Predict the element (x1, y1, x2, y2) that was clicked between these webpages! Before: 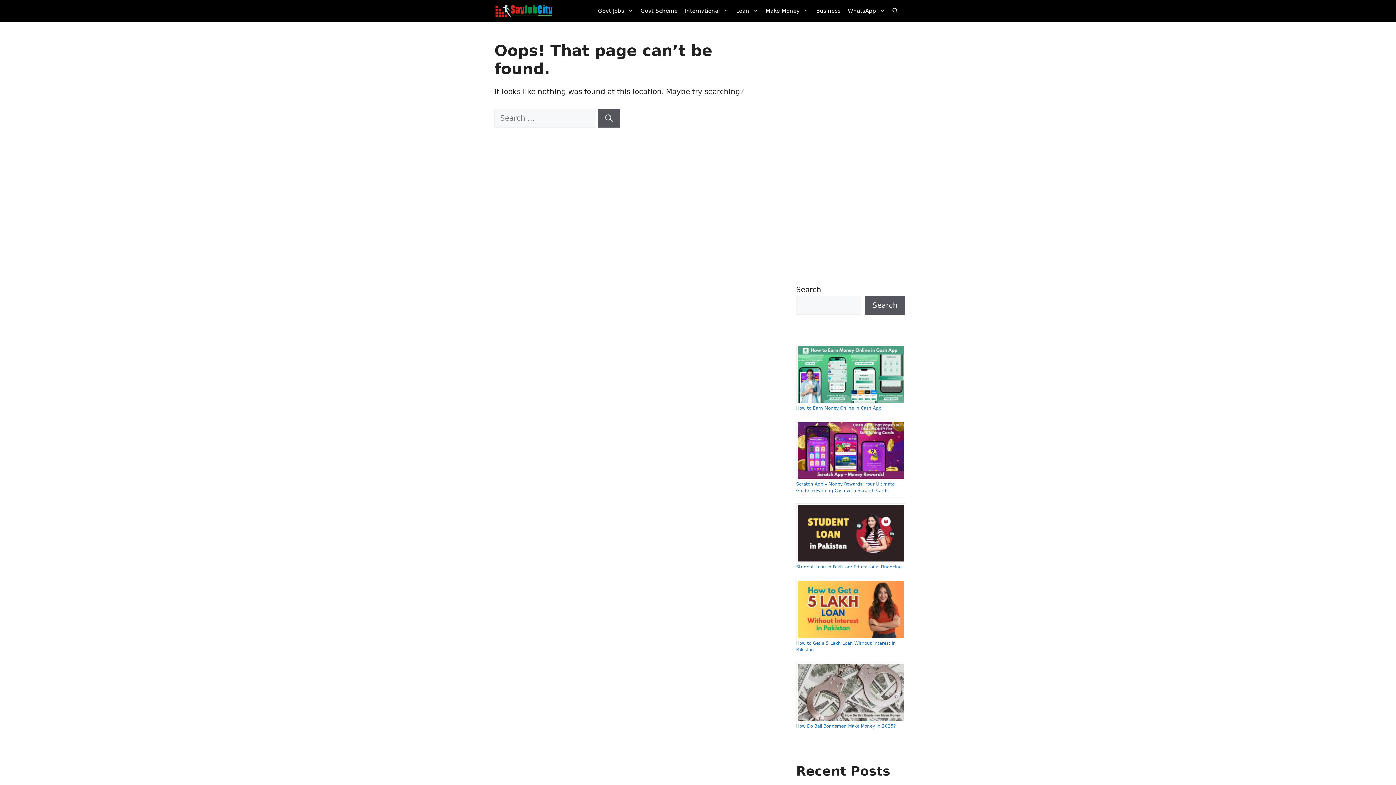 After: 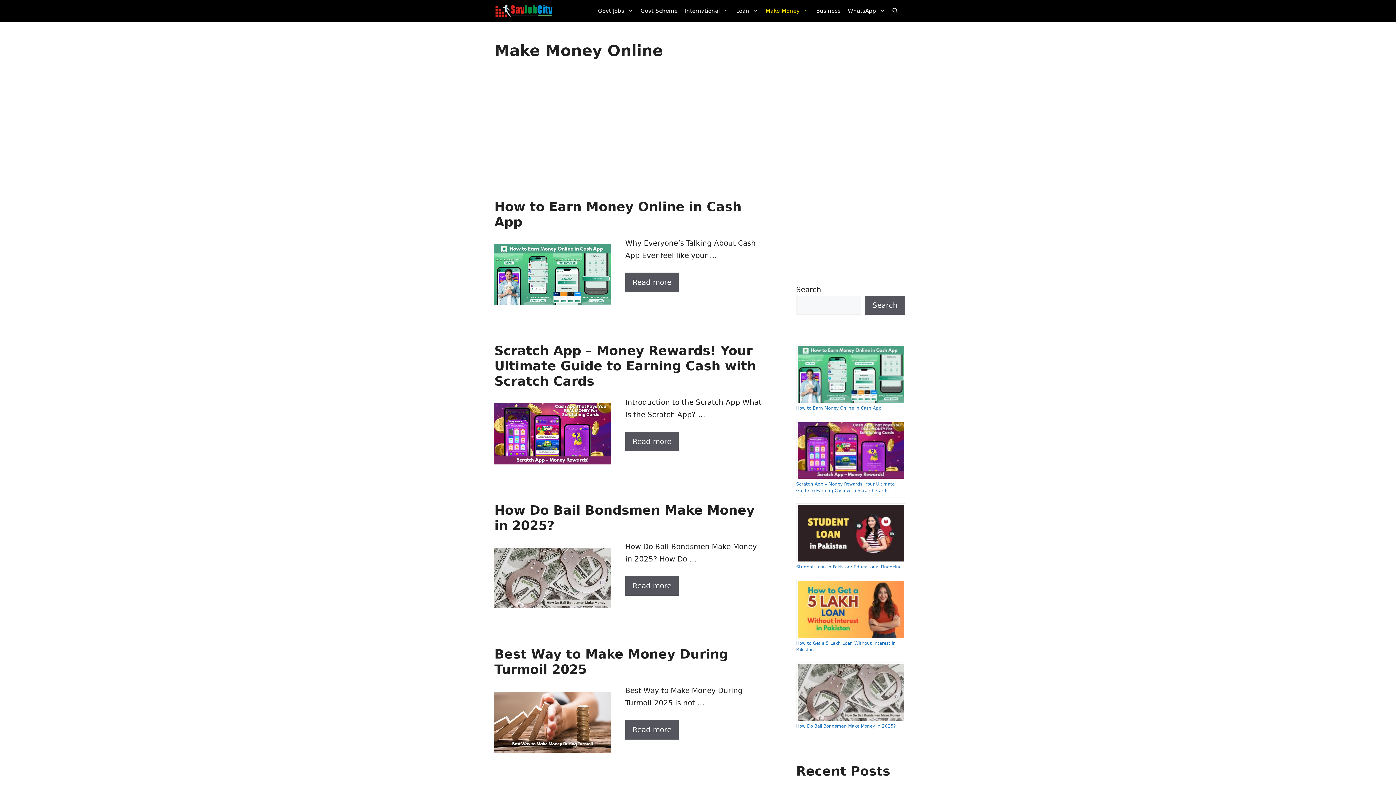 Action: label: Make Money bbox: (762, 0, 812, 21)